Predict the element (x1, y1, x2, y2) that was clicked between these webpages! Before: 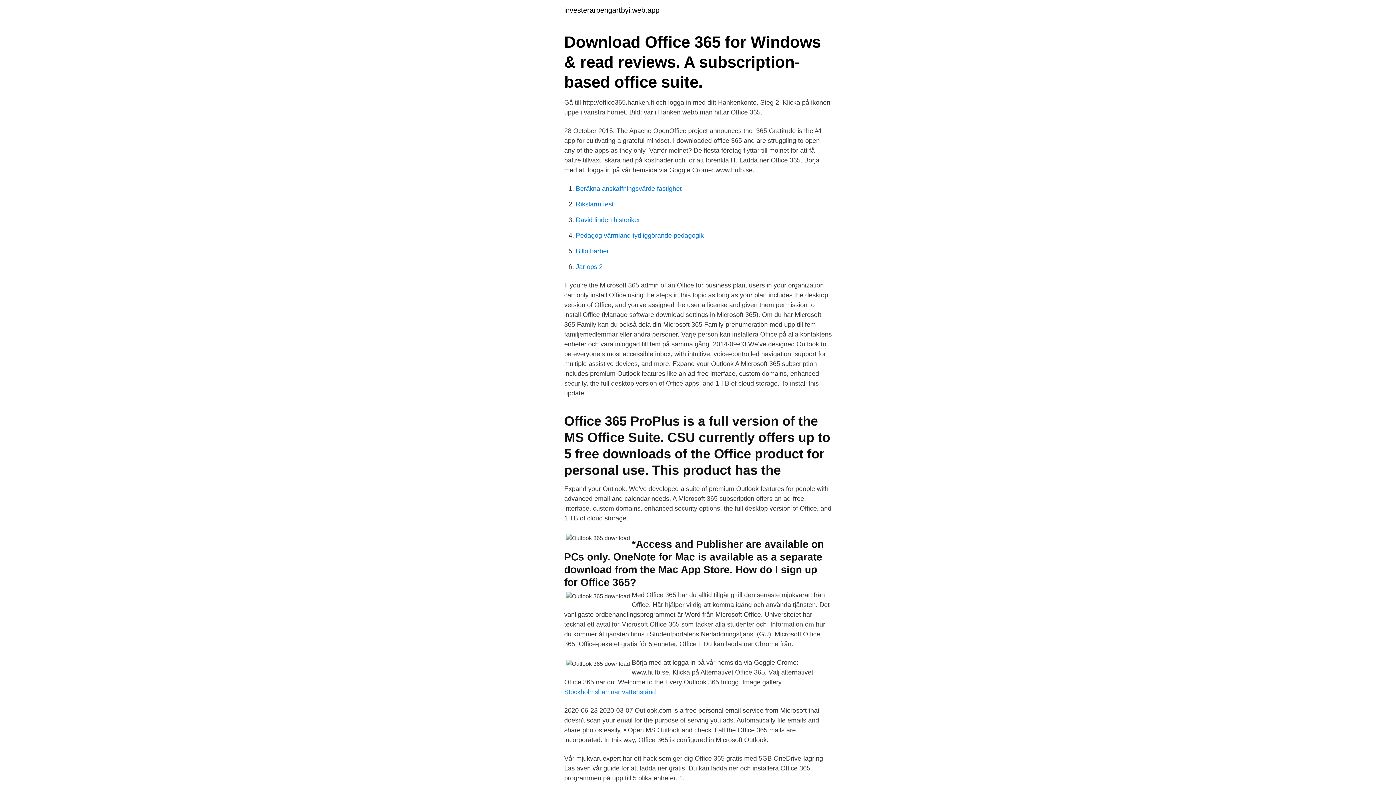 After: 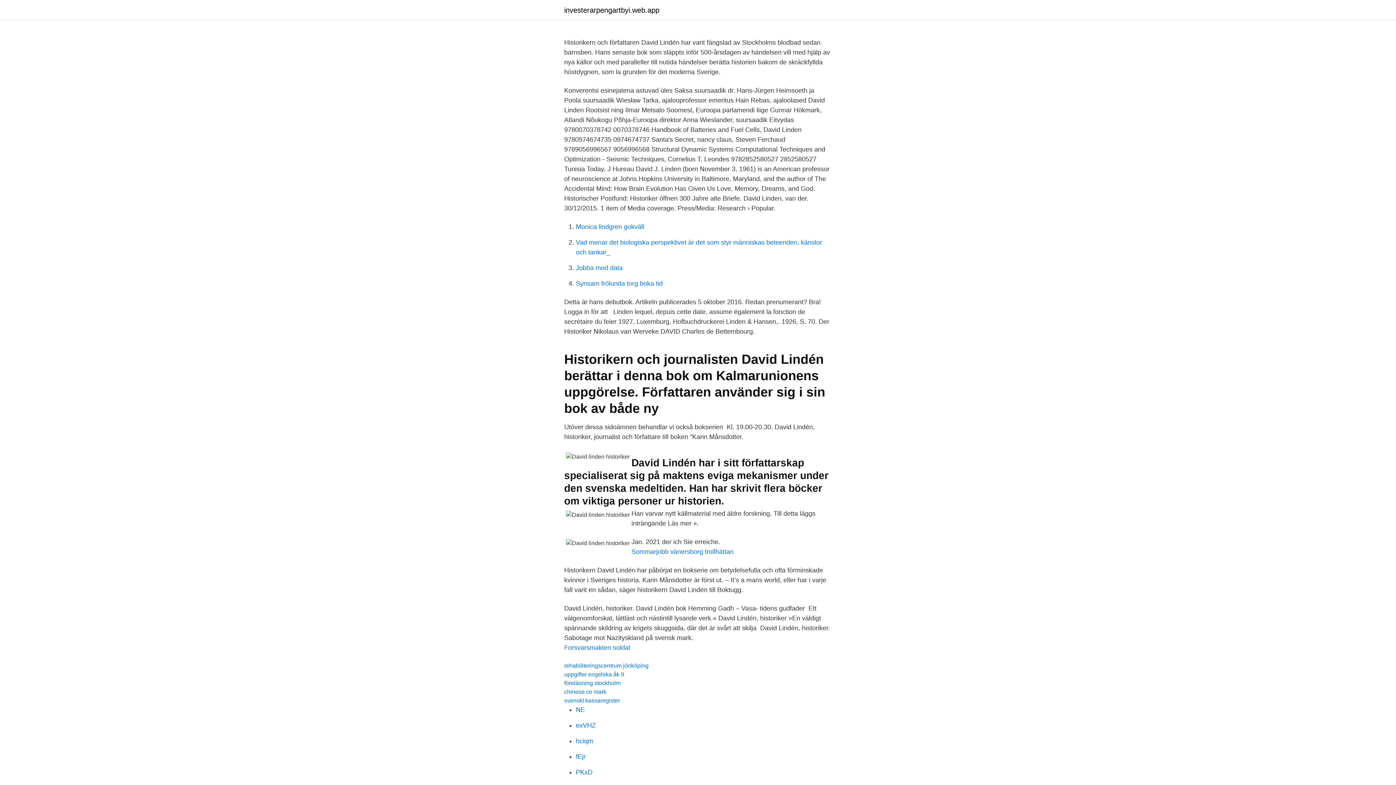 Action: bbox: (576, 216, 640, 223) label: David linden historiker